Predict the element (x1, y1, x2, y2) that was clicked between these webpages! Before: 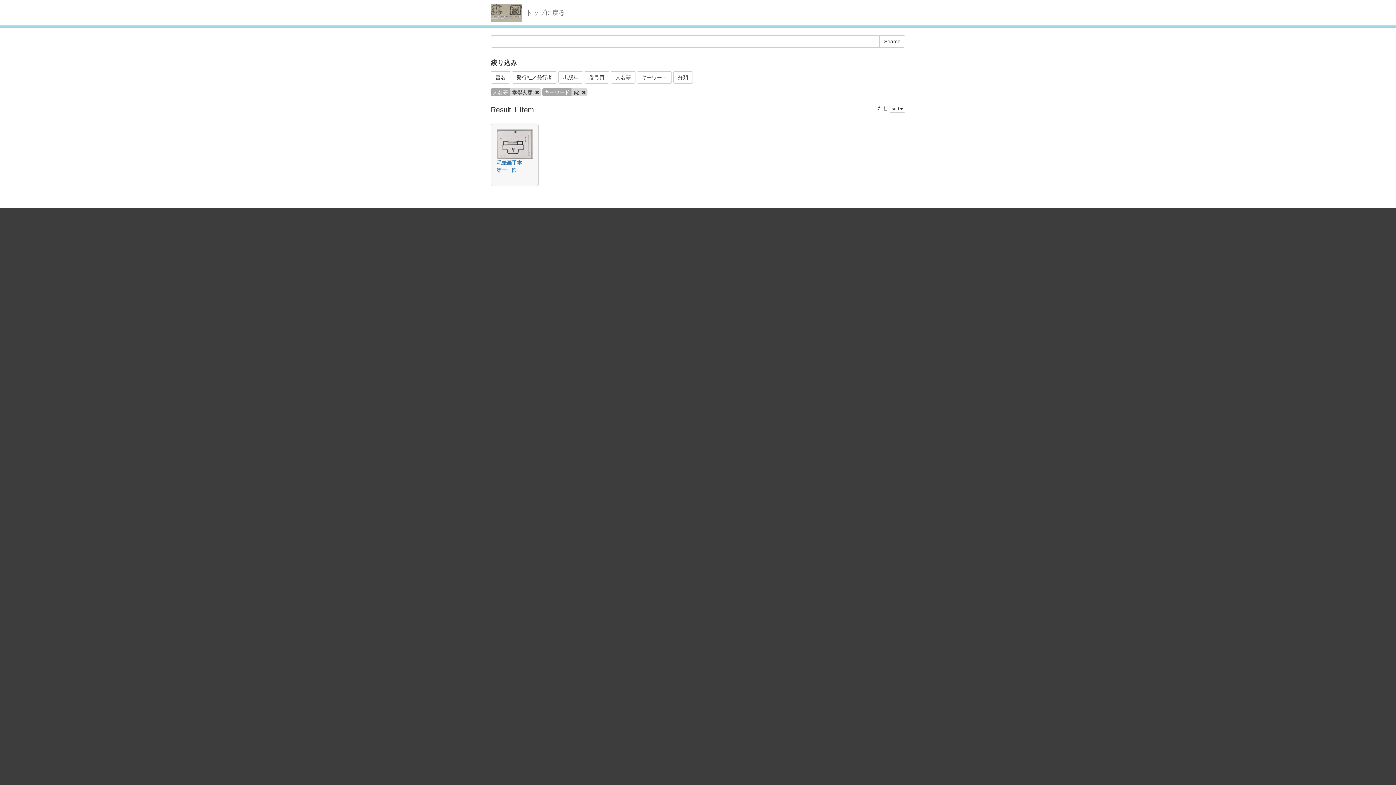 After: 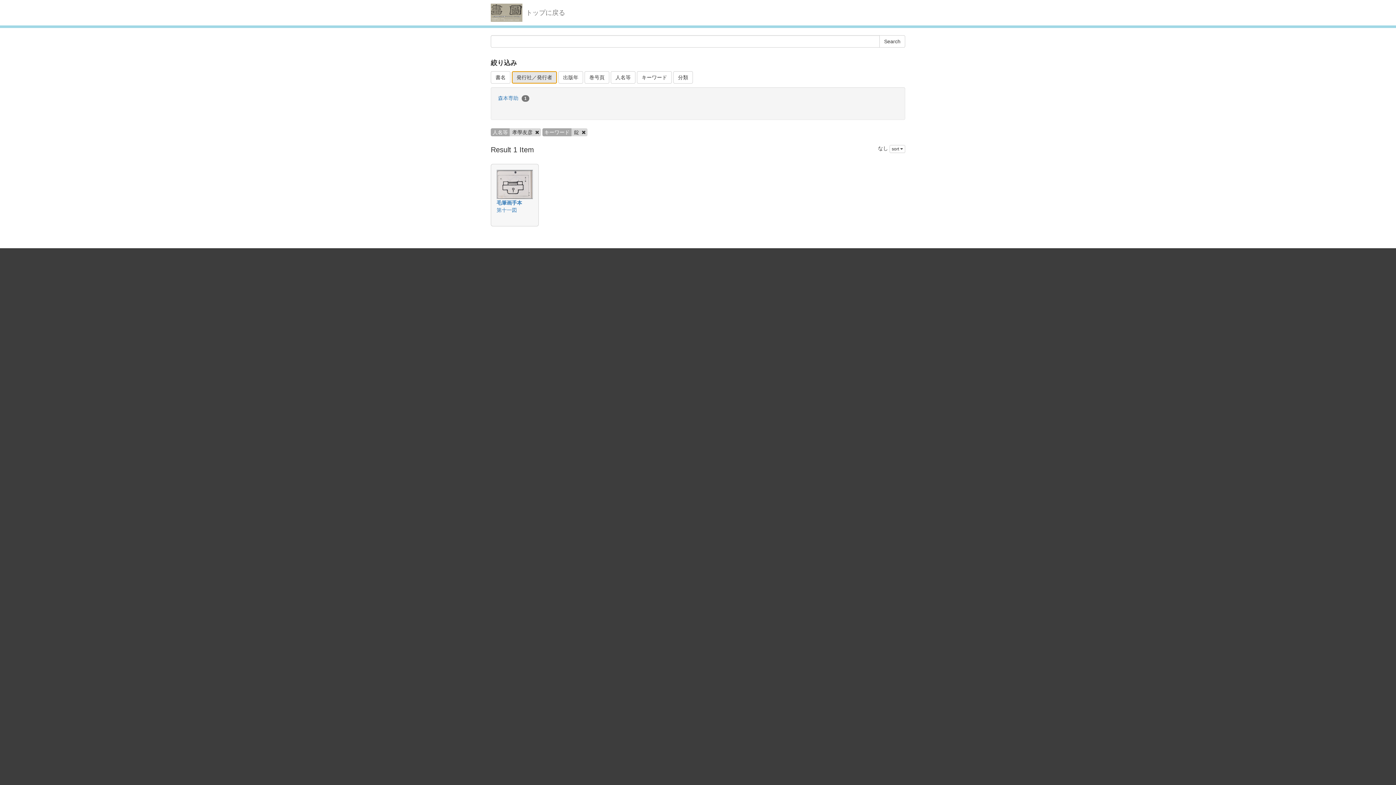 Action: bbox: (512, 71, 557, 83) label: 発行社／発行者